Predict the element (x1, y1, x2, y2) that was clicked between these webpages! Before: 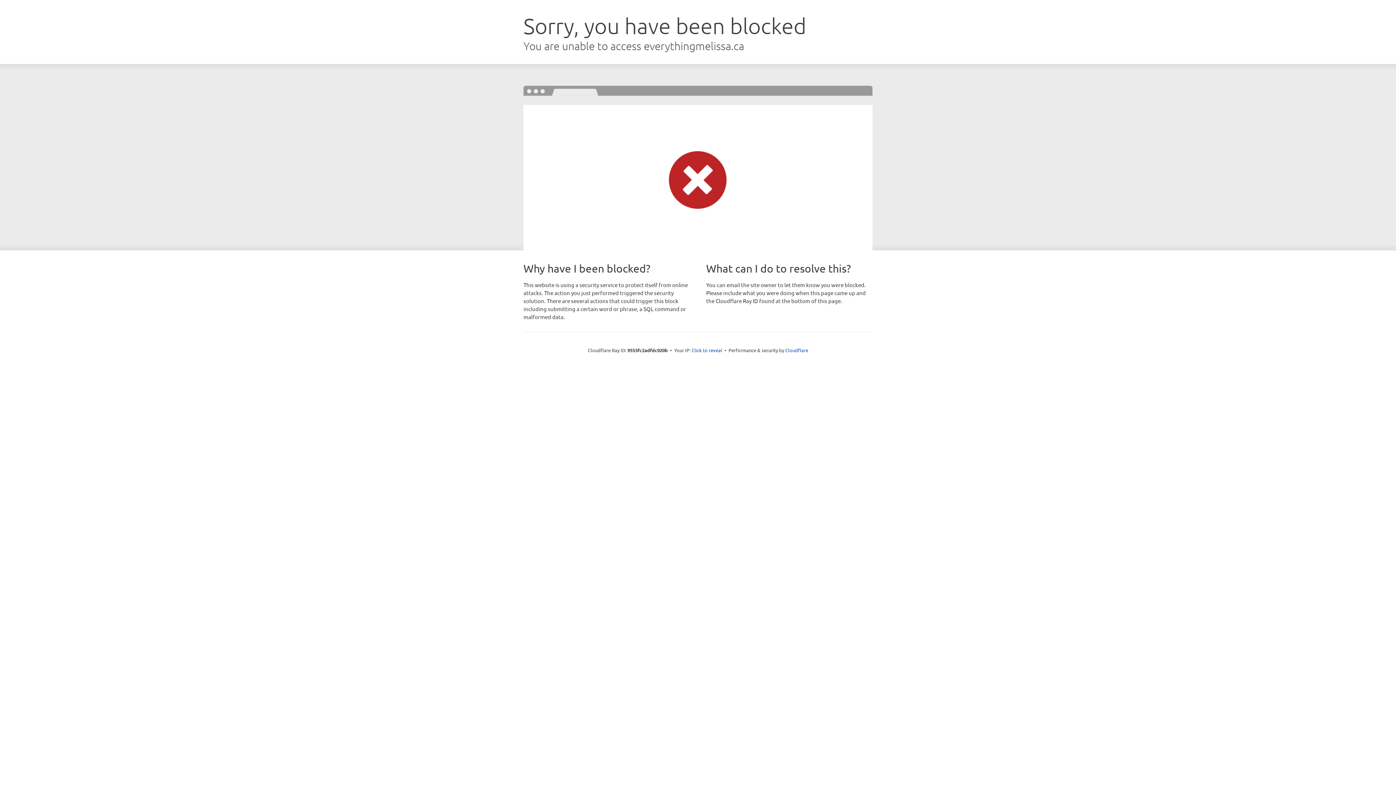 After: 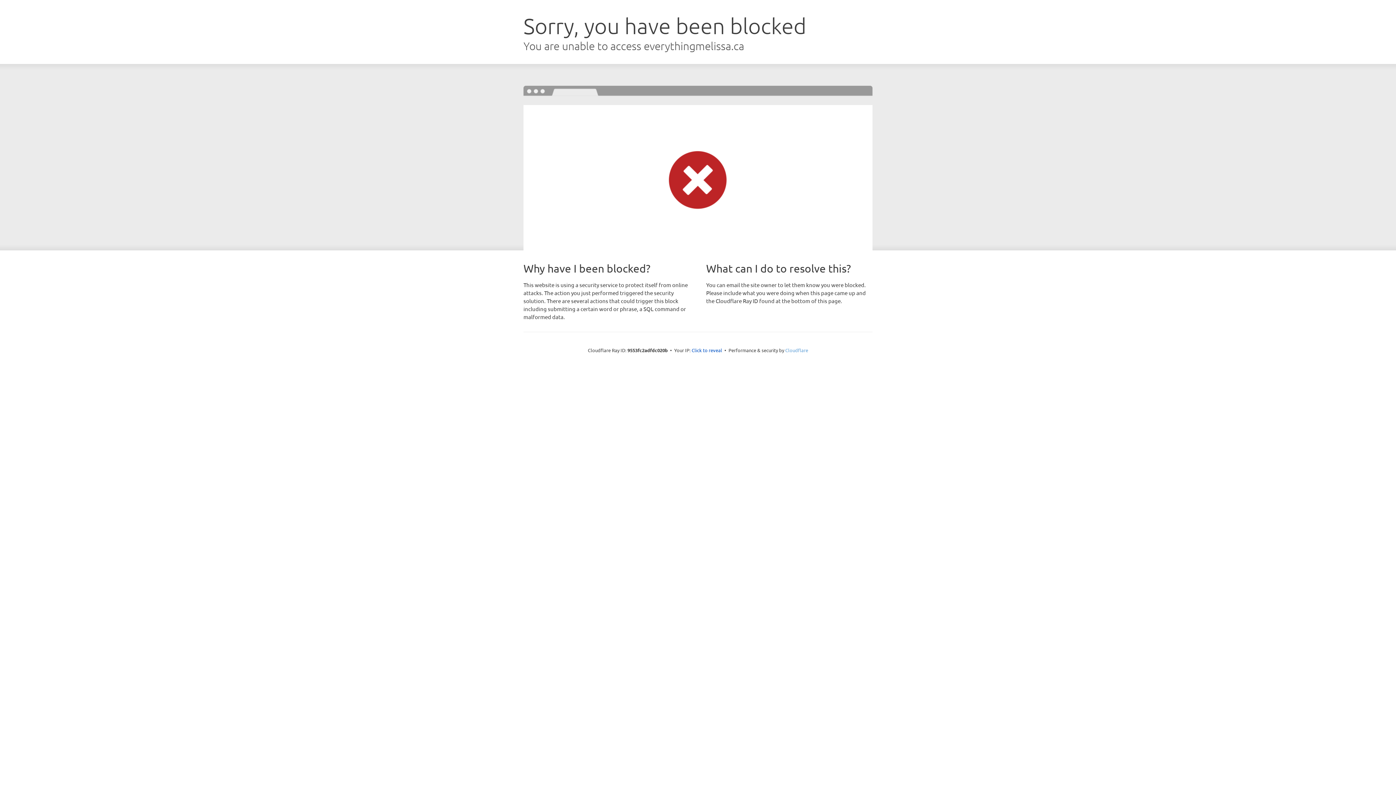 Action: bbox: (785, 347, 808, 353) label: Cloudflare